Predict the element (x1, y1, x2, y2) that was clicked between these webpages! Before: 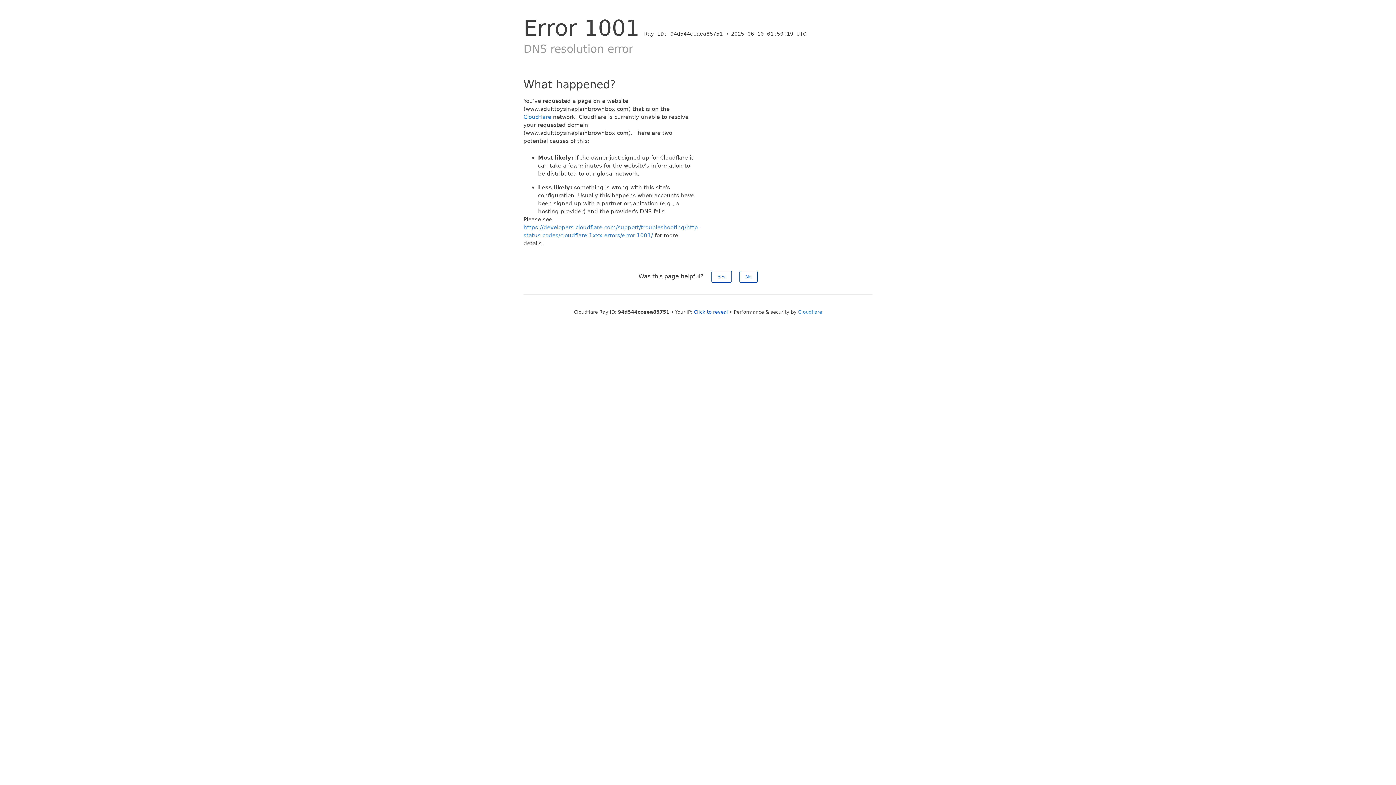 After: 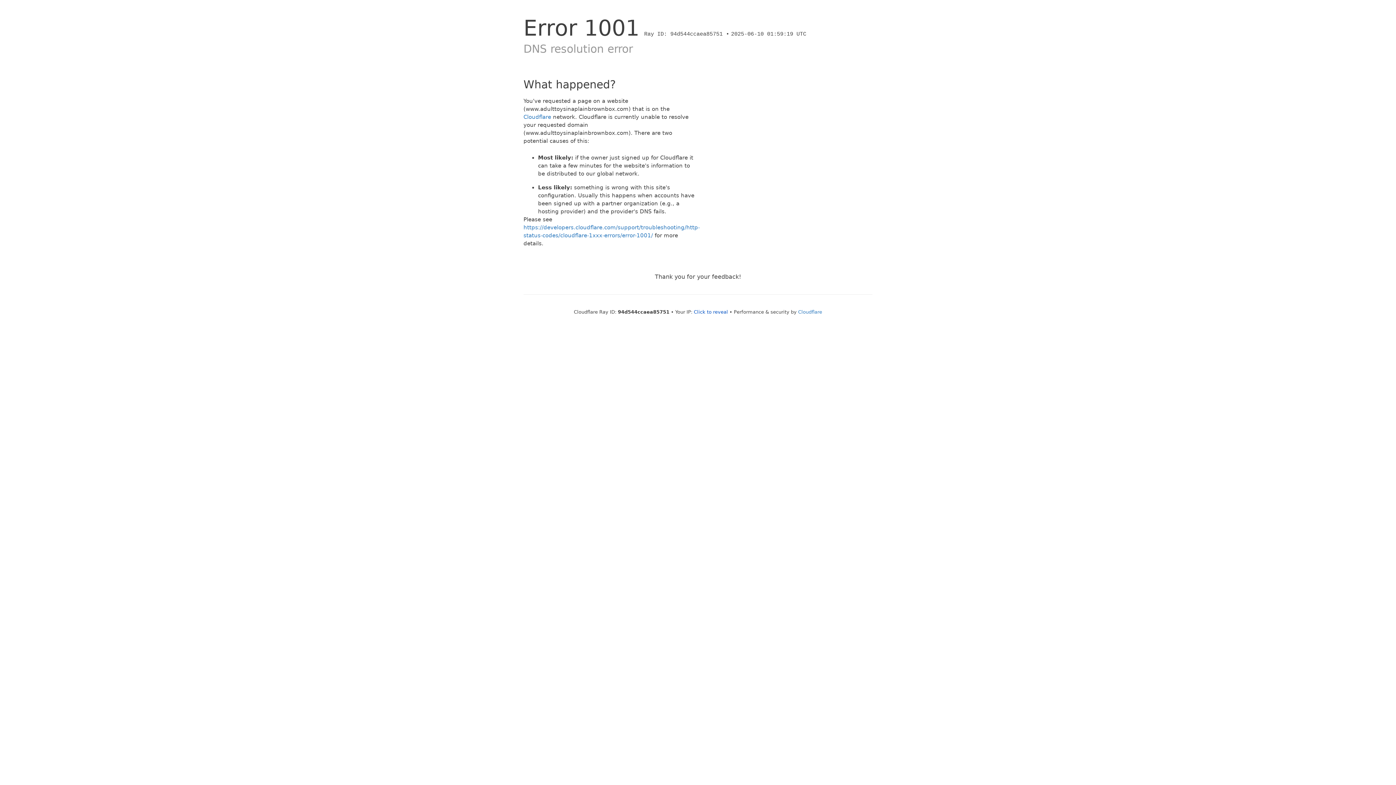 Action: label: No bbox: (739, 270, 757, 282)